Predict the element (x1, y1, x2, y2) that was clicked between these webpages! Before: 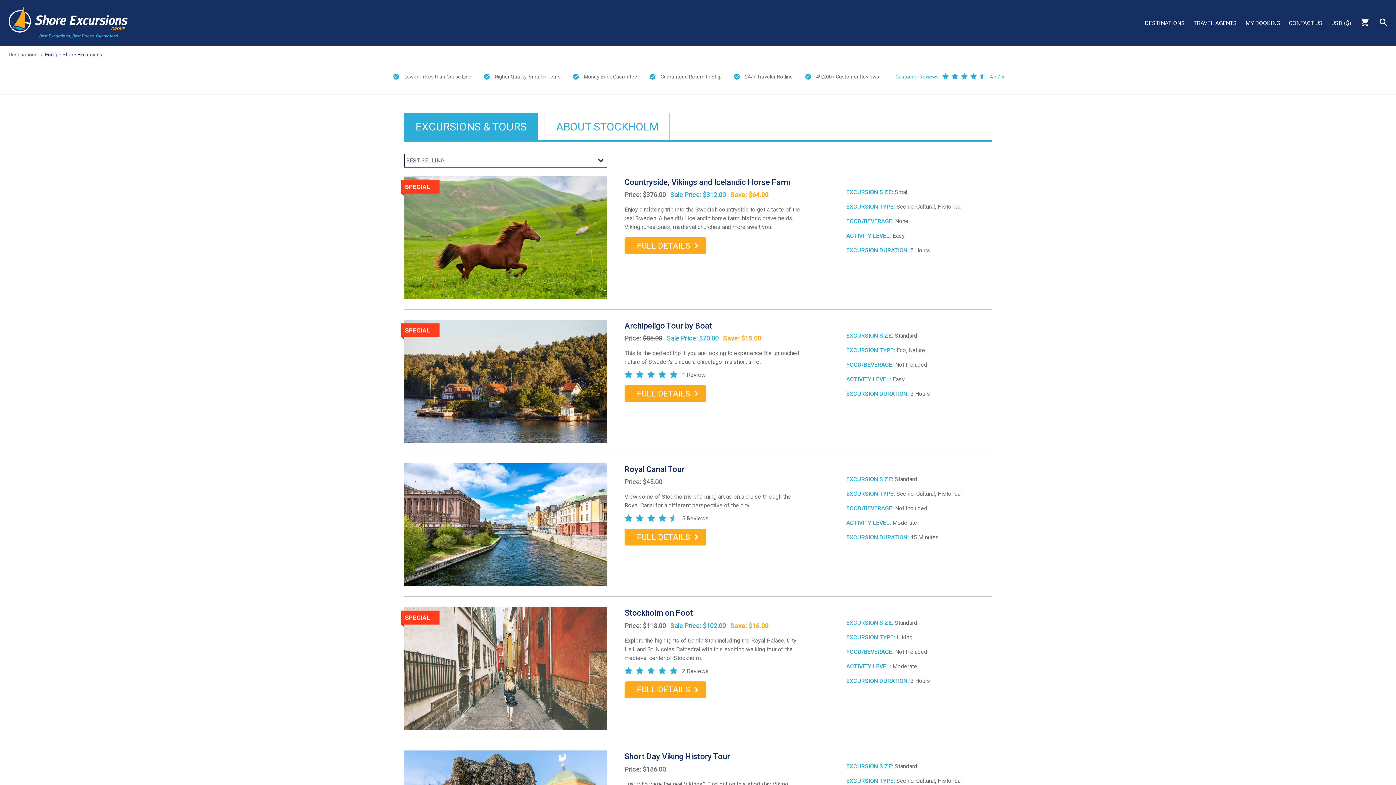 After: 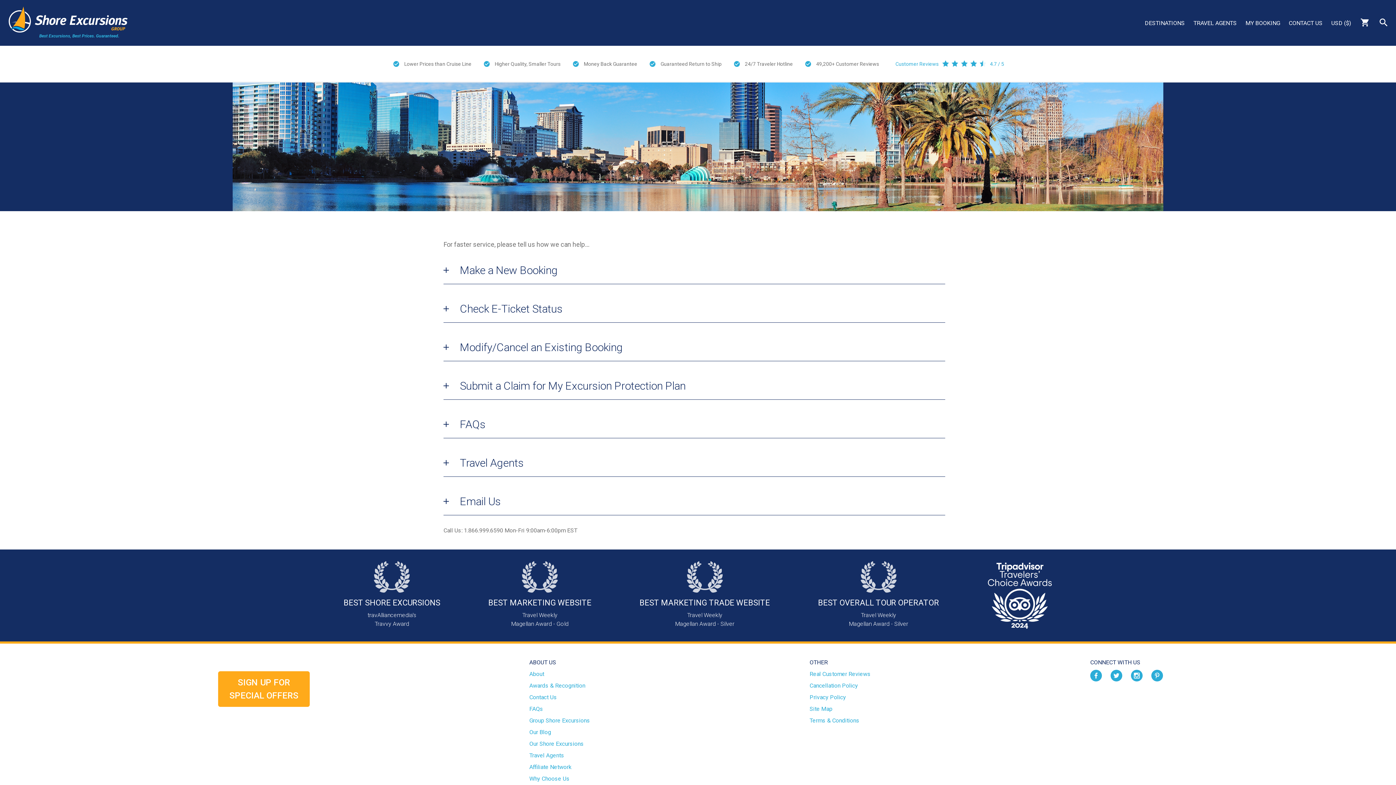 Action: label: CONTACT US bbox: (1289, 18, 1322, 27)